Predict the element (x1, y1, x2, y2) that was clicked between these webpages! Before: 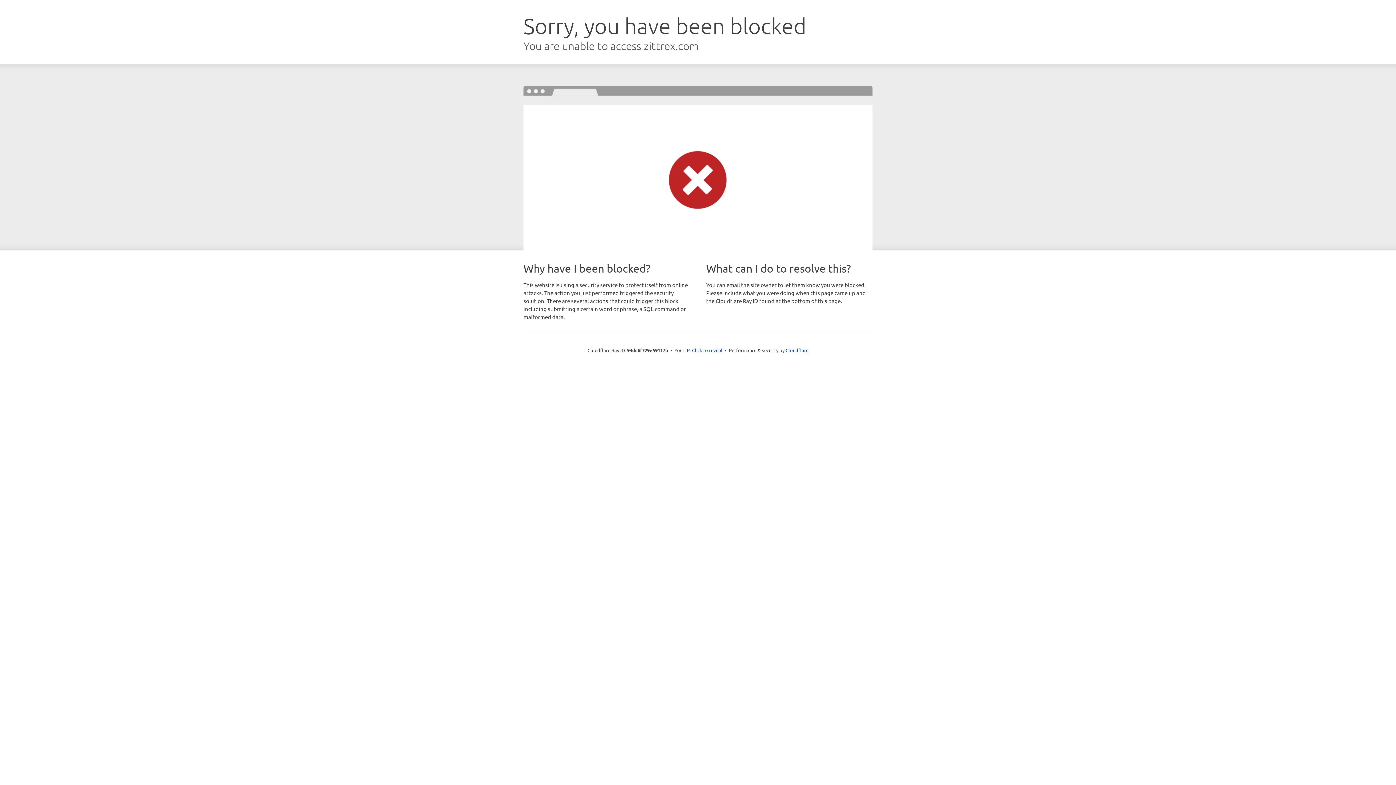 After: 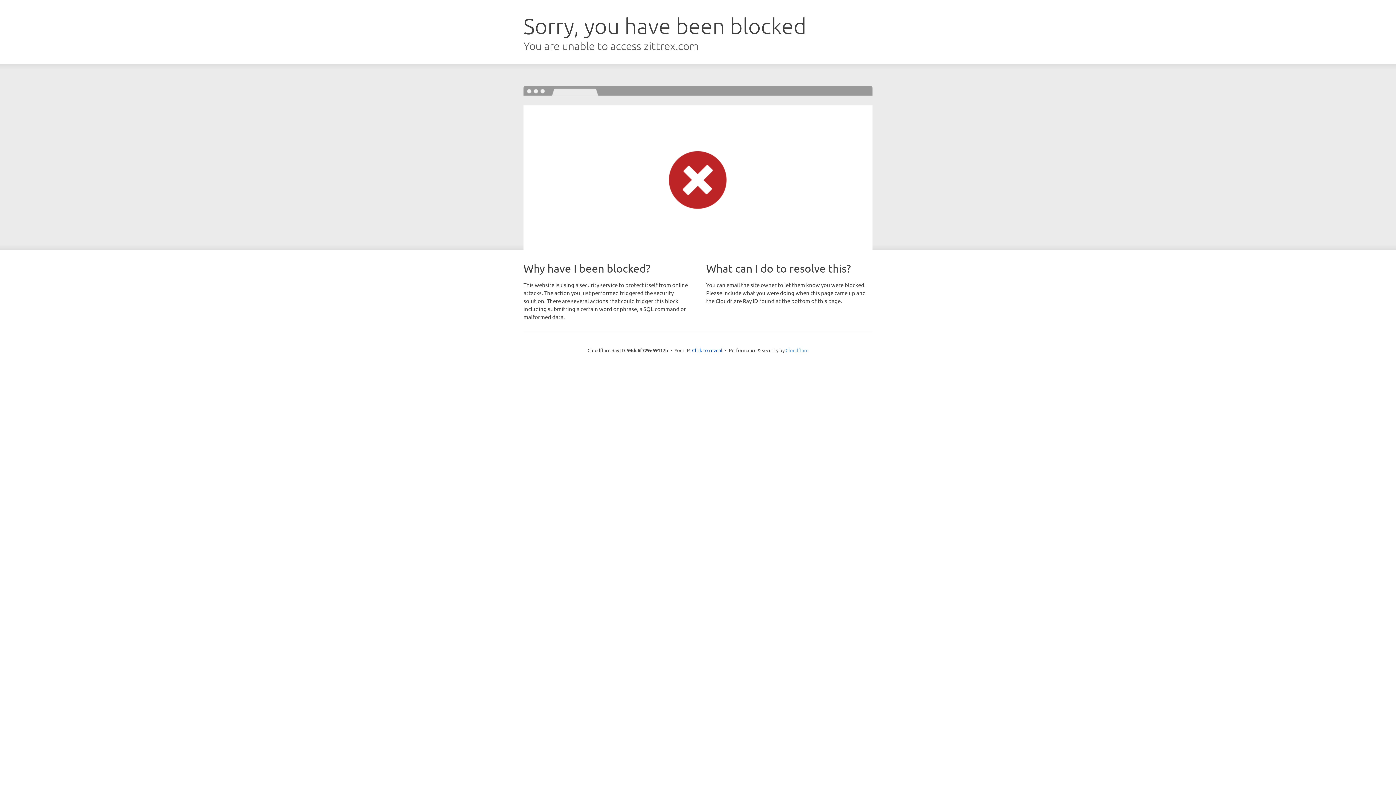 Action: bbox: (785, 347, 808, 353) label: Cloudflare